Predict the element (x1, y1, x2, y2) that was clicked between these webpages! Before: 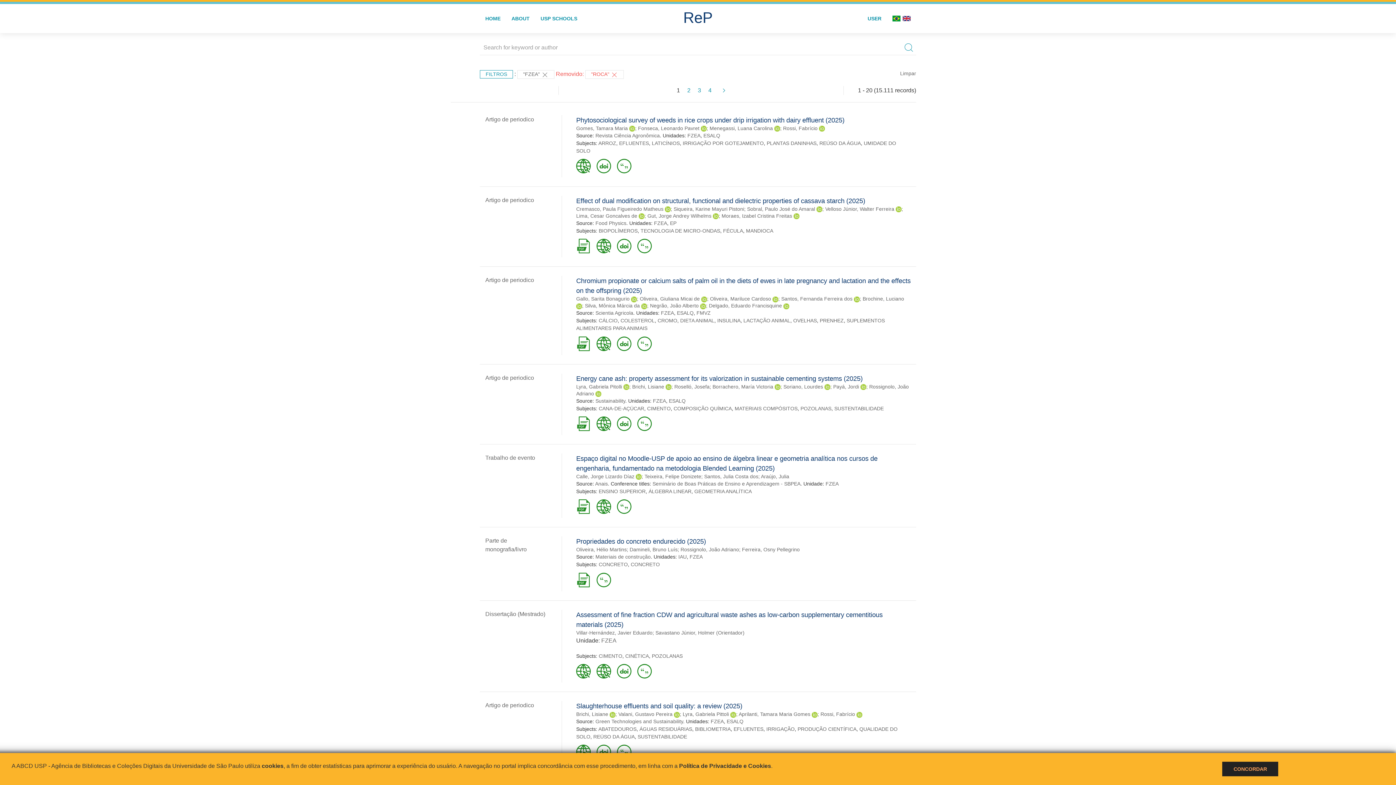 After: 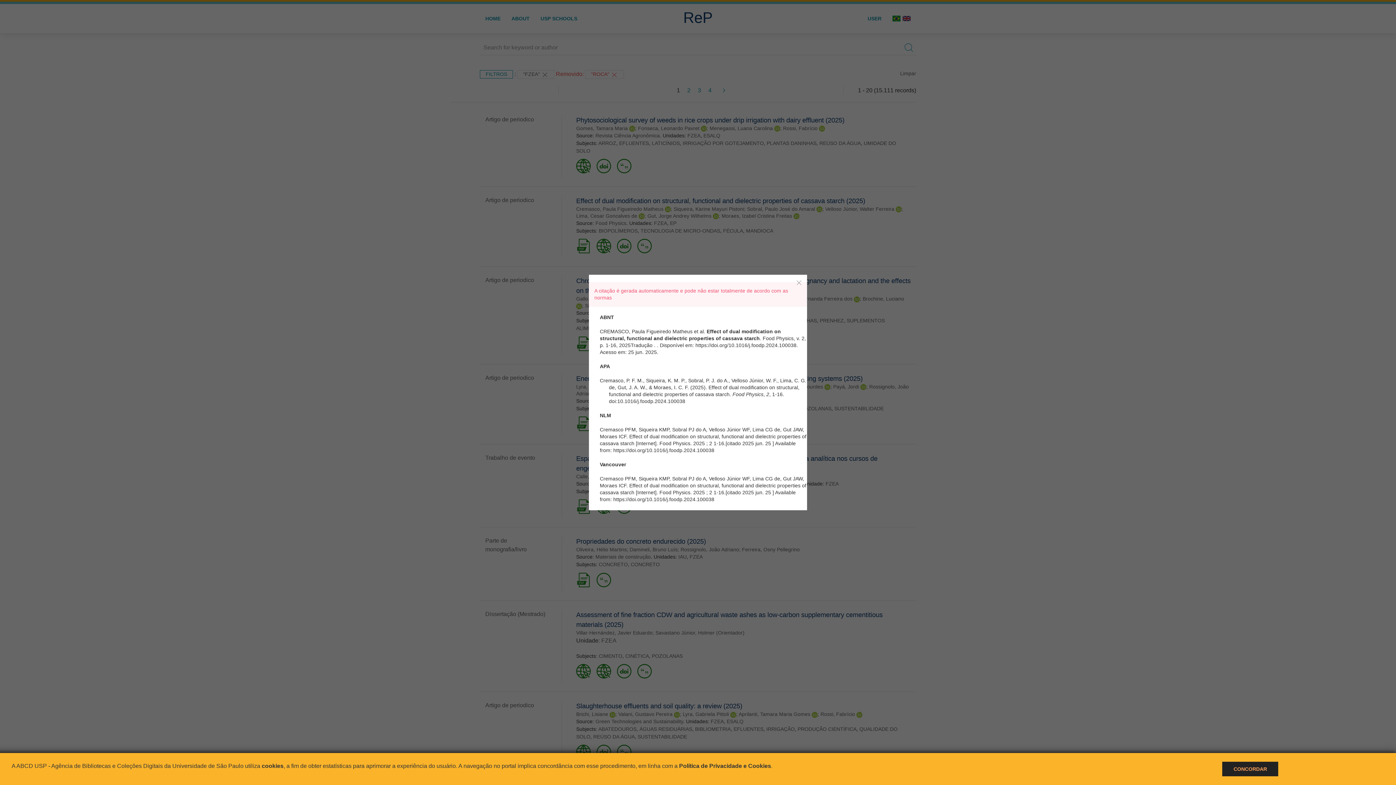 Action: bbox: (637, 242, 652, 248)